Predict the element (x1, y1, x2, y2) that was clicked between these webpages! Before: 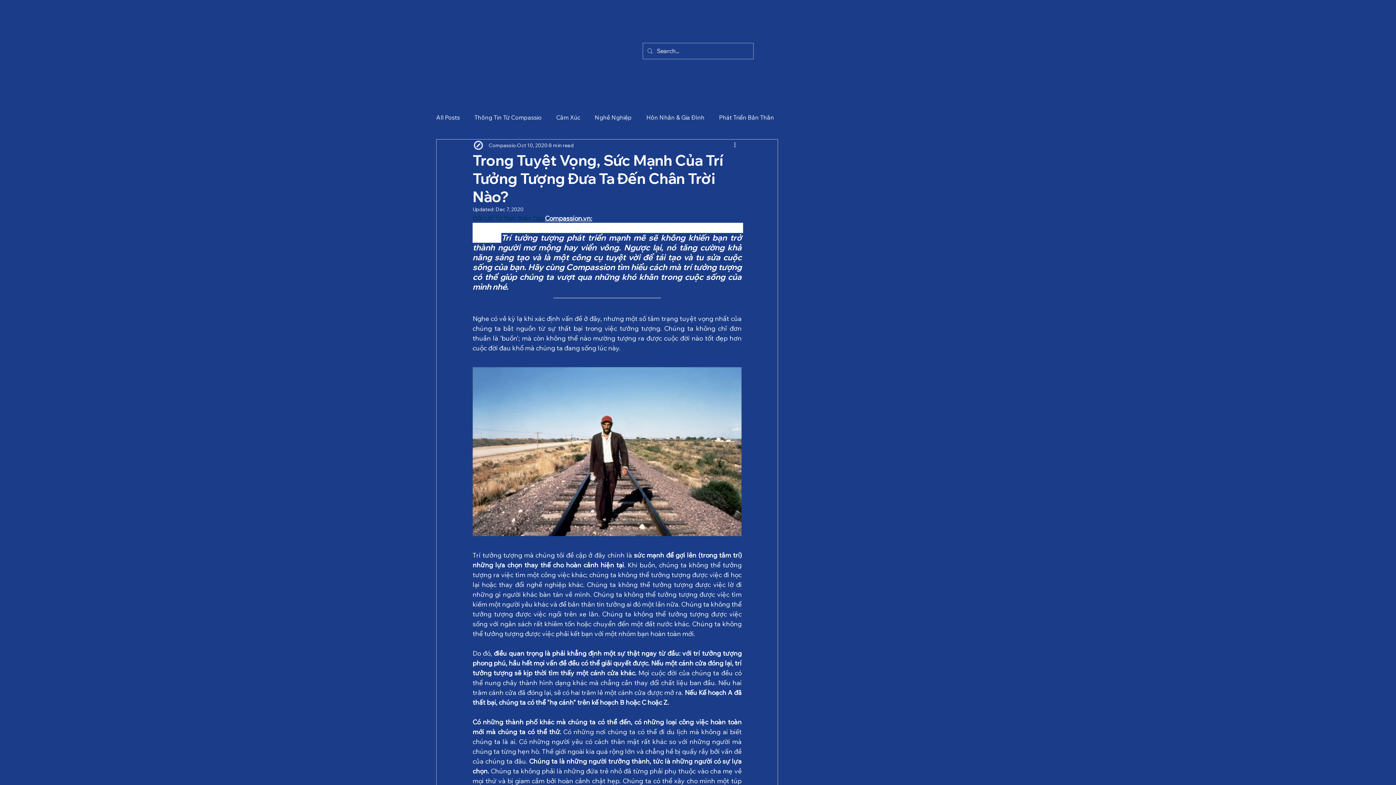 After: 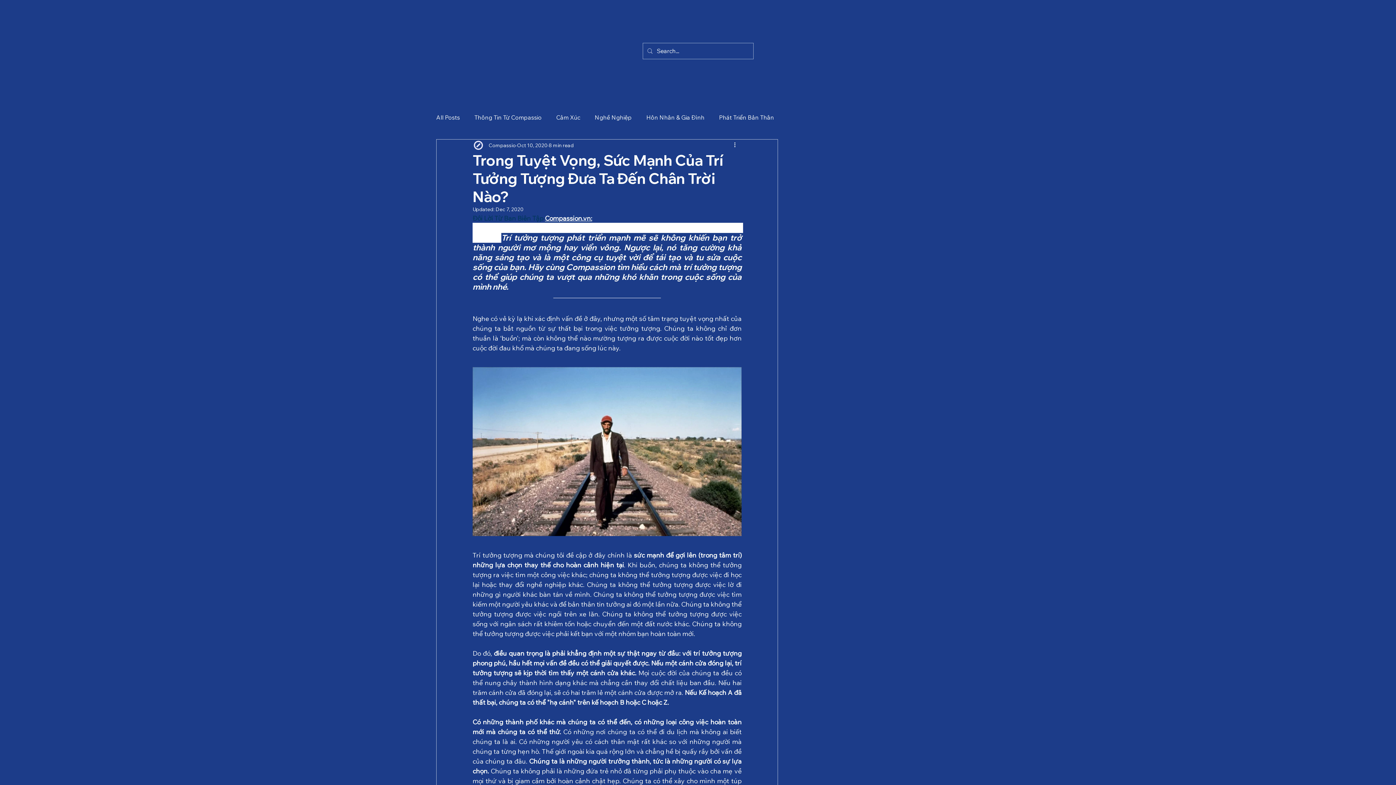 Action: bbox: (733, 141, 741, 149) label: More actions